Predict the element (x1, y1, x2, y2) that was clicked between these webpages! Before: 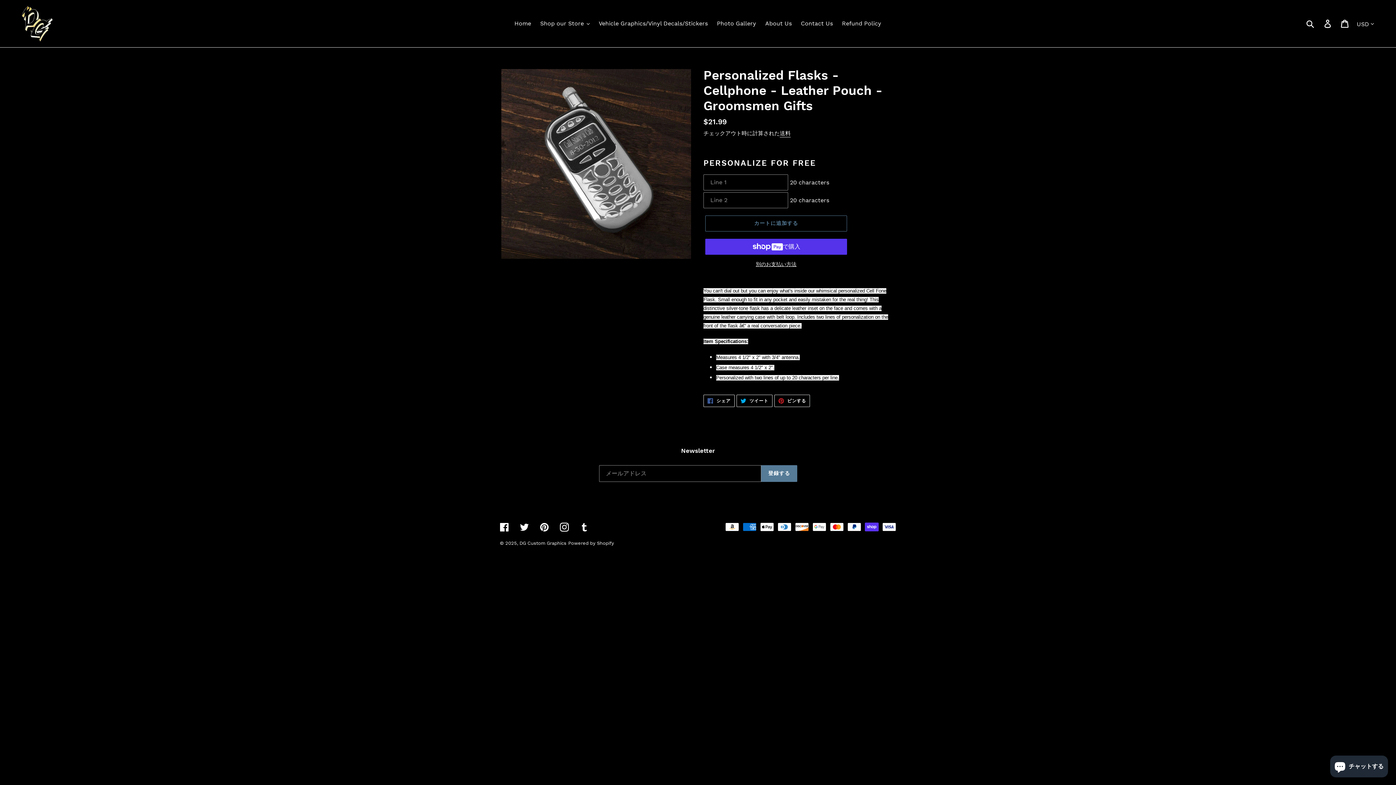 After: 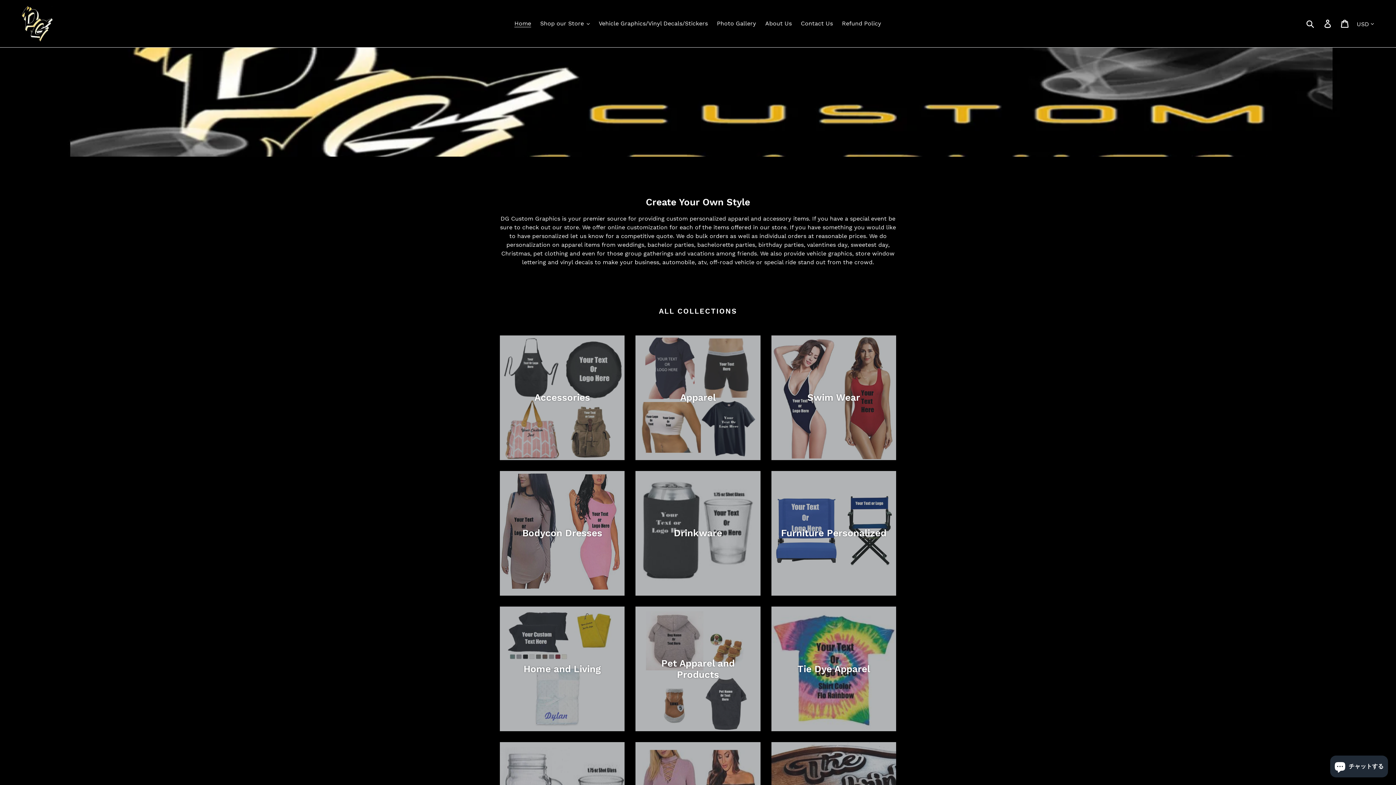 Action: bbox: (510, 18, 534, 29) label: Home